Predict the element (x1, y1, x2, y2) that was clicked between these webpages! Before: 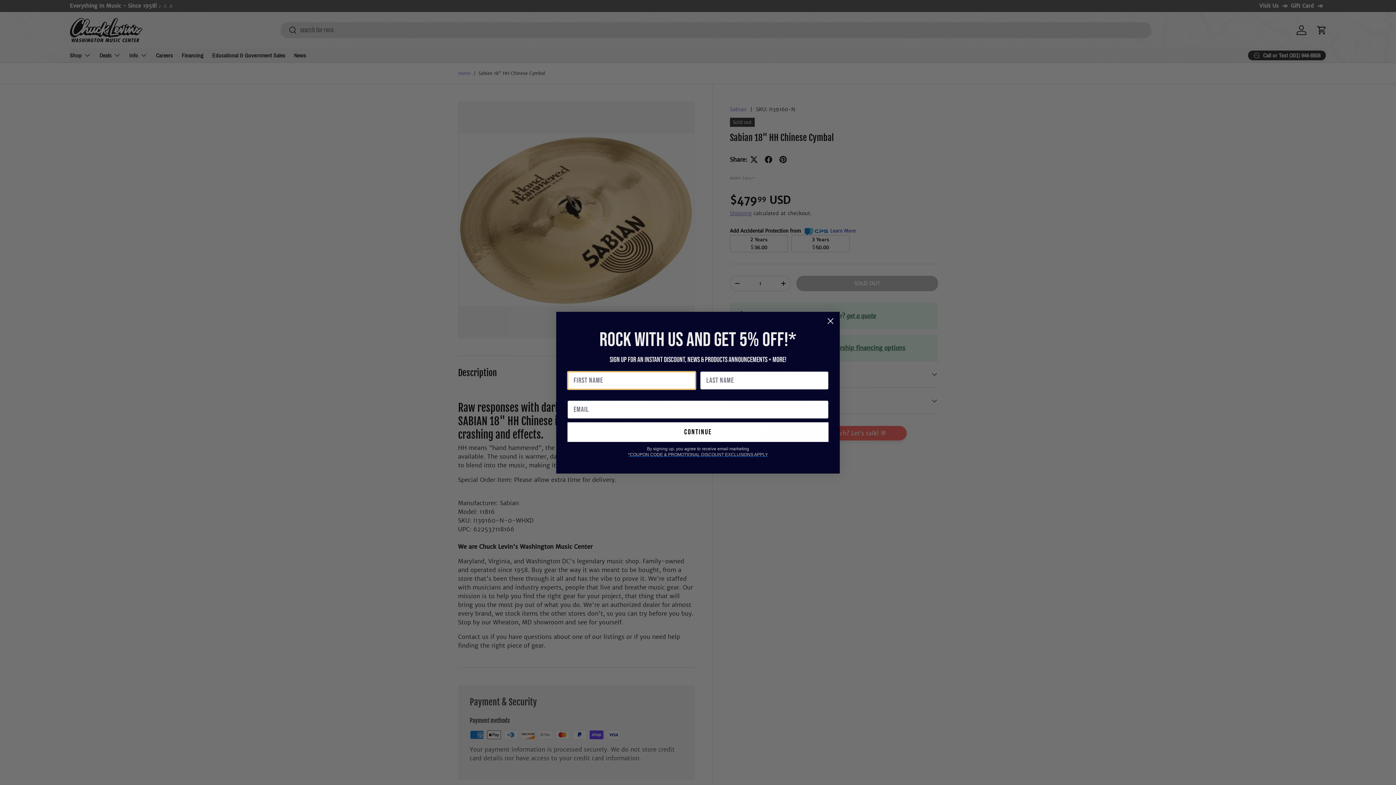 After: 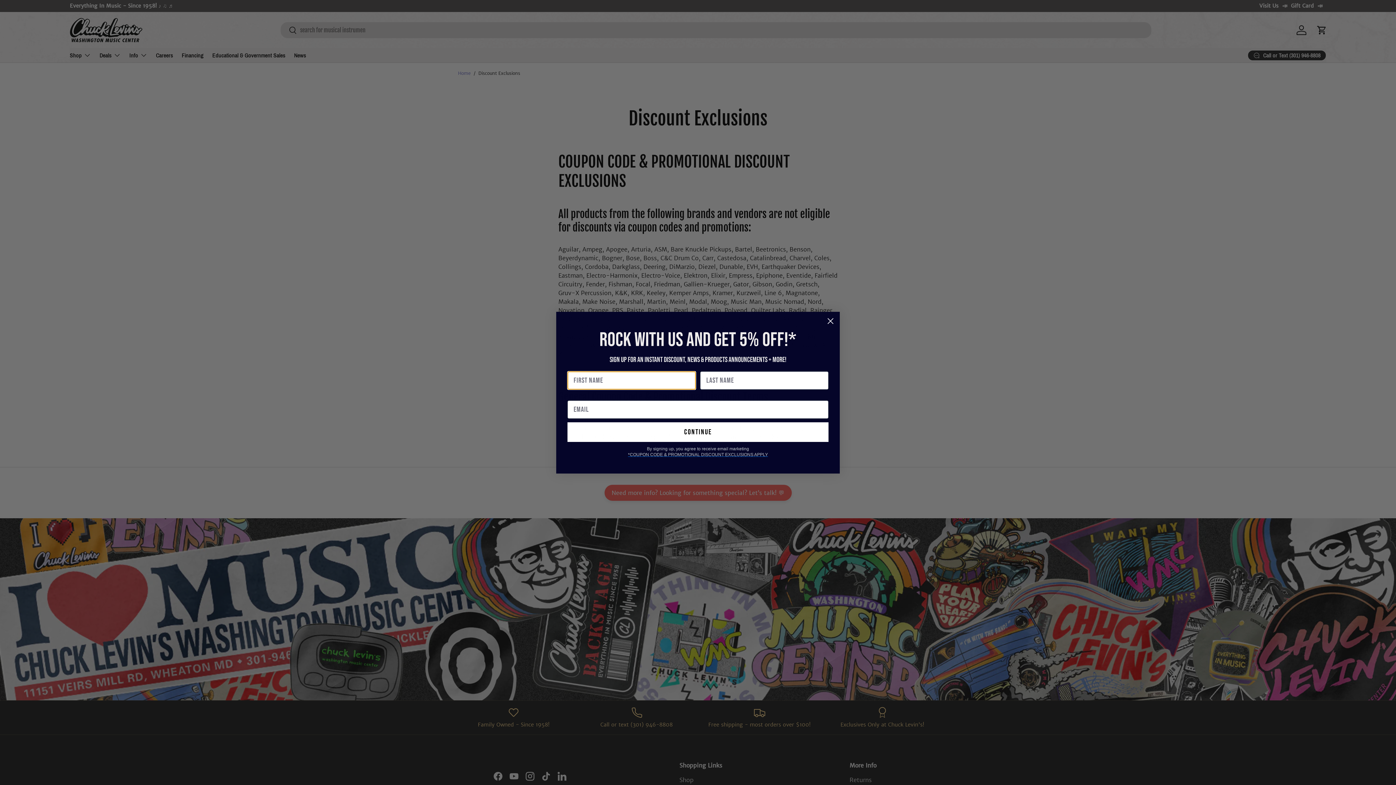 Action: bbox: (628, 469, 768, 474) label: *COUPON CODE & PROMOTIONAL DISCOUNT EXCLUSIONS APPLY